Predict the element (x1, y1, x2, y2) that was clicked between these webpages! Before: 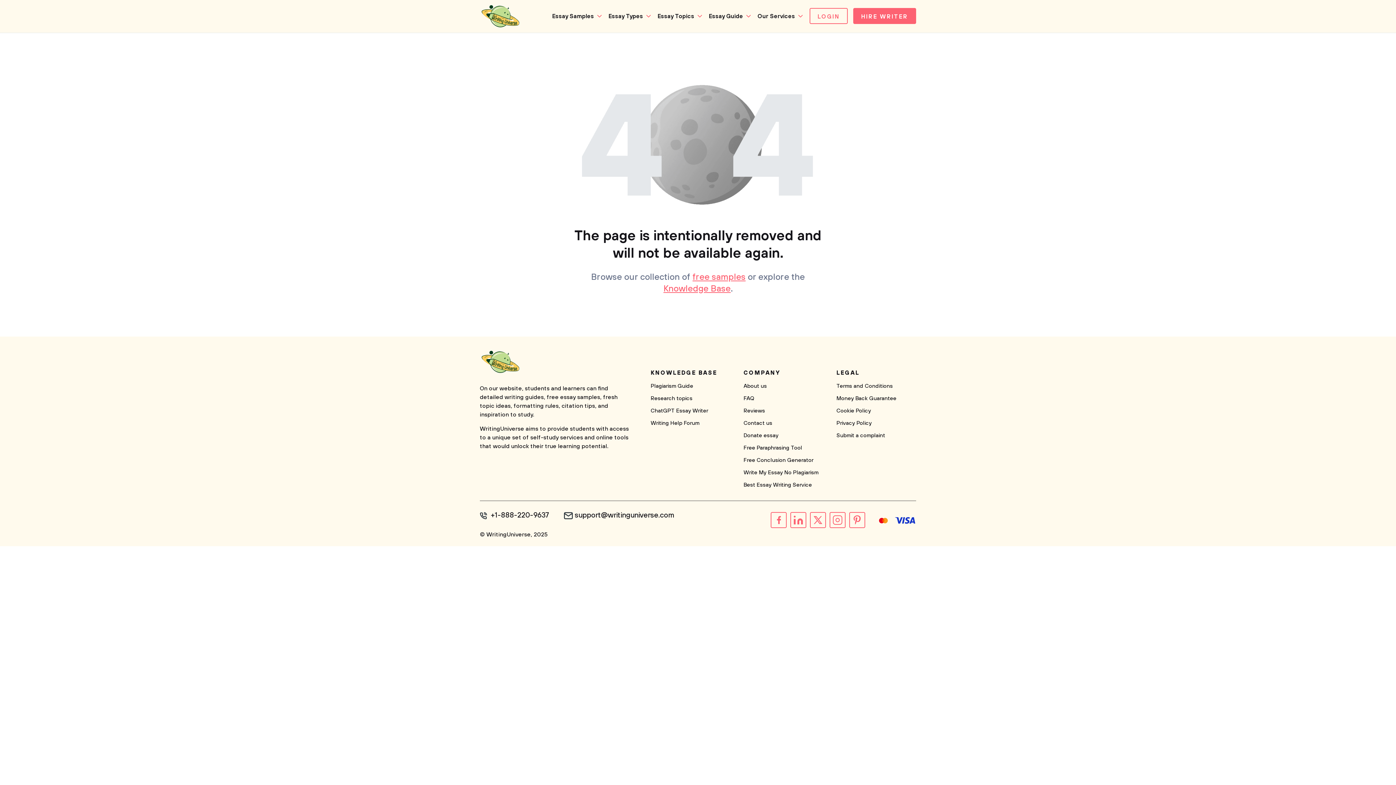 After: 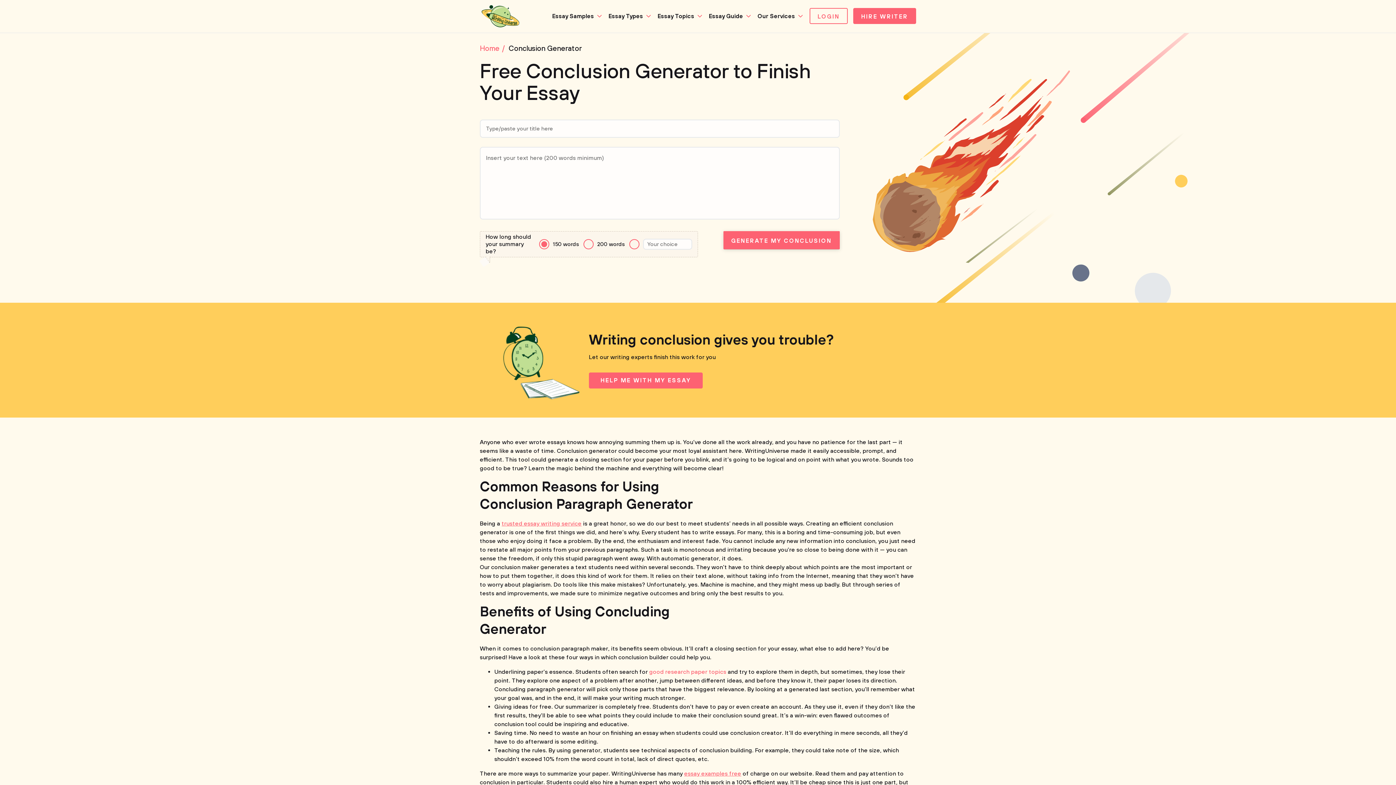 Action: bbox: (743, 456, 823, 465) label: Free Conclusion Generator